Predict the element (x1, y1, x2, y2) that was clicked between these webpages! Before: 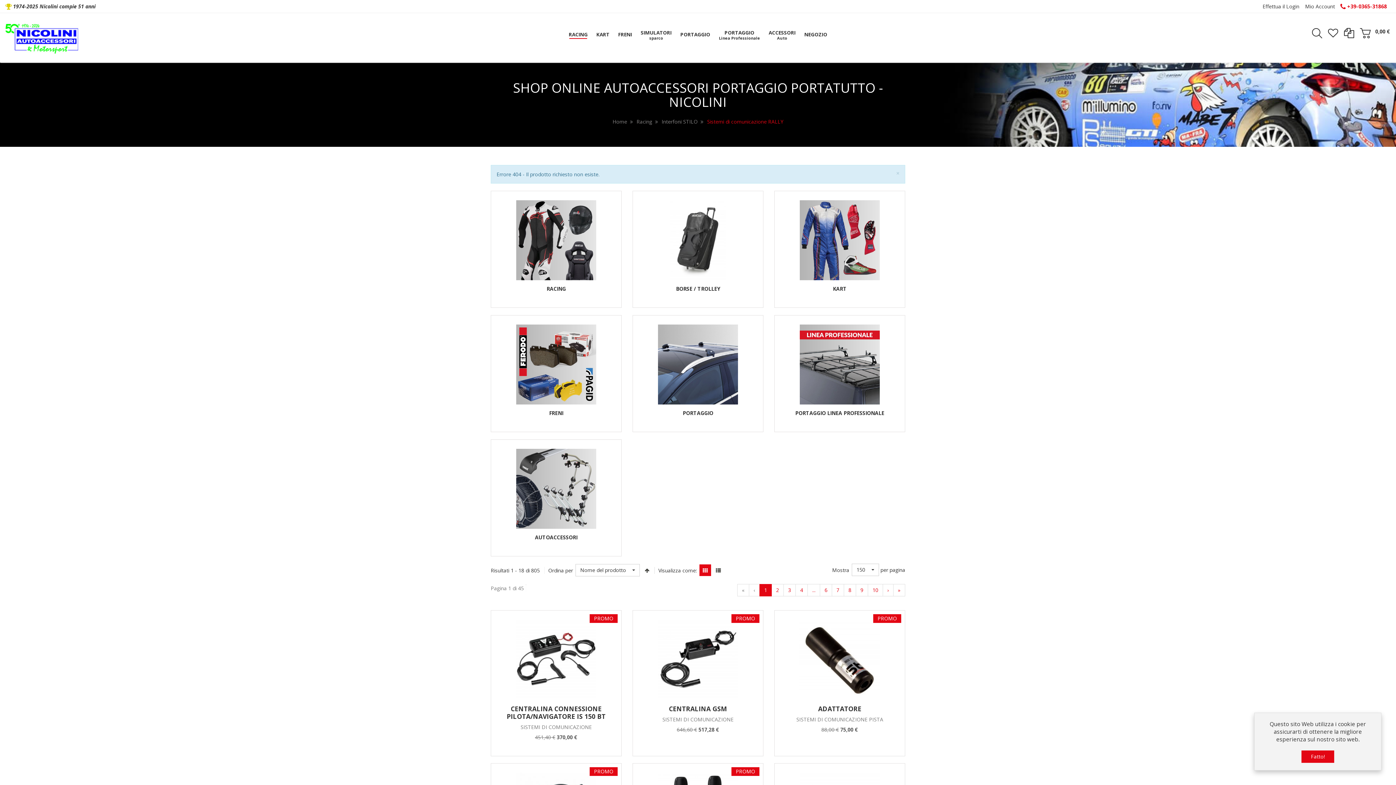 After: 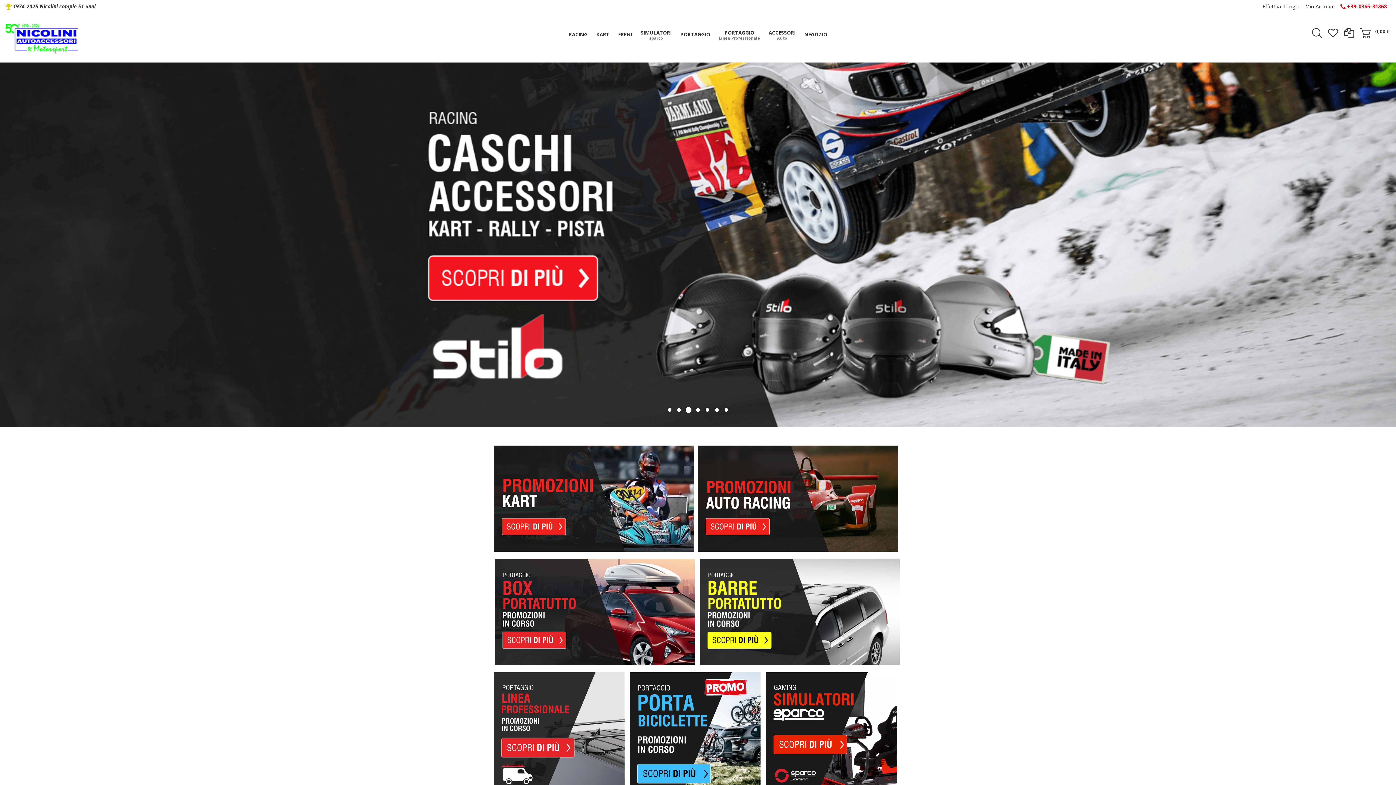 Action: bbox: (5, 24, 78, 53)